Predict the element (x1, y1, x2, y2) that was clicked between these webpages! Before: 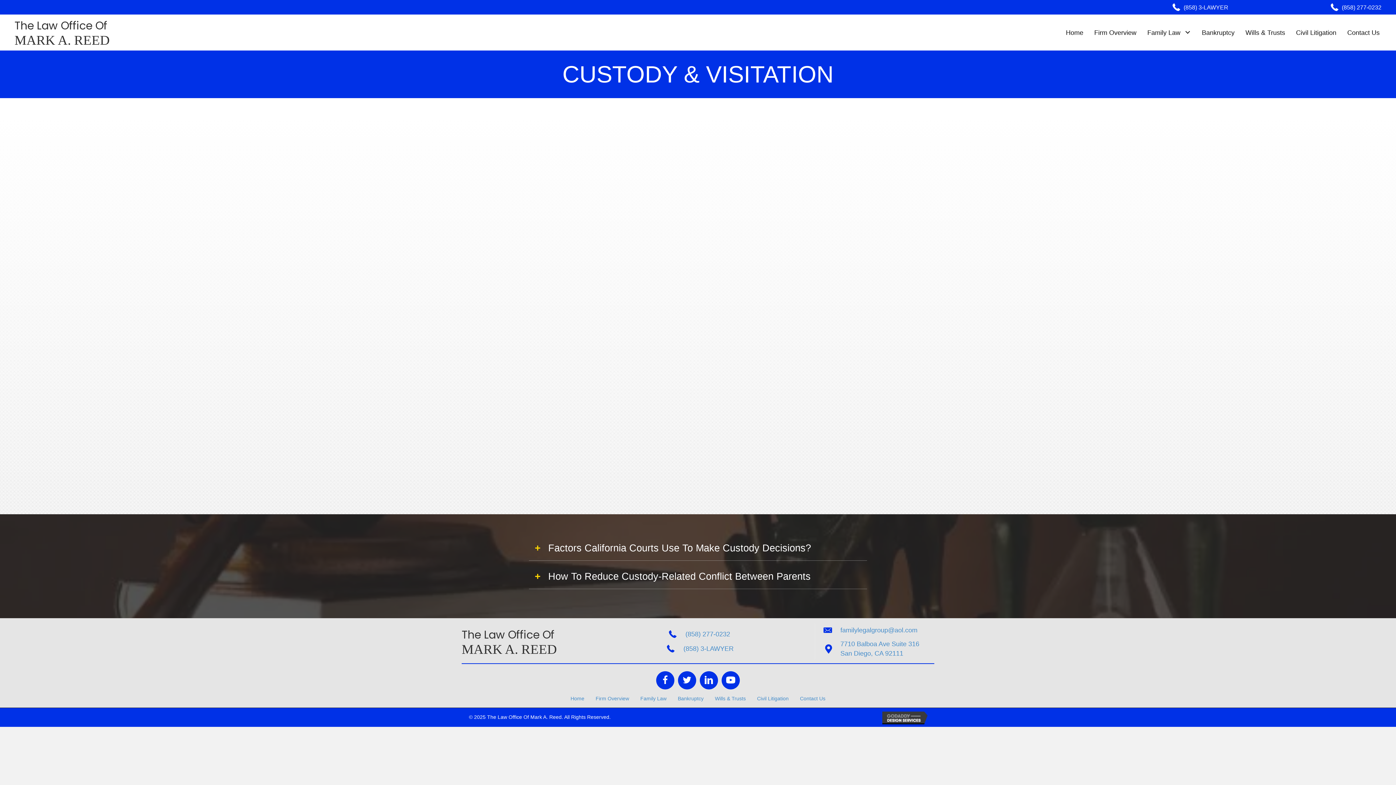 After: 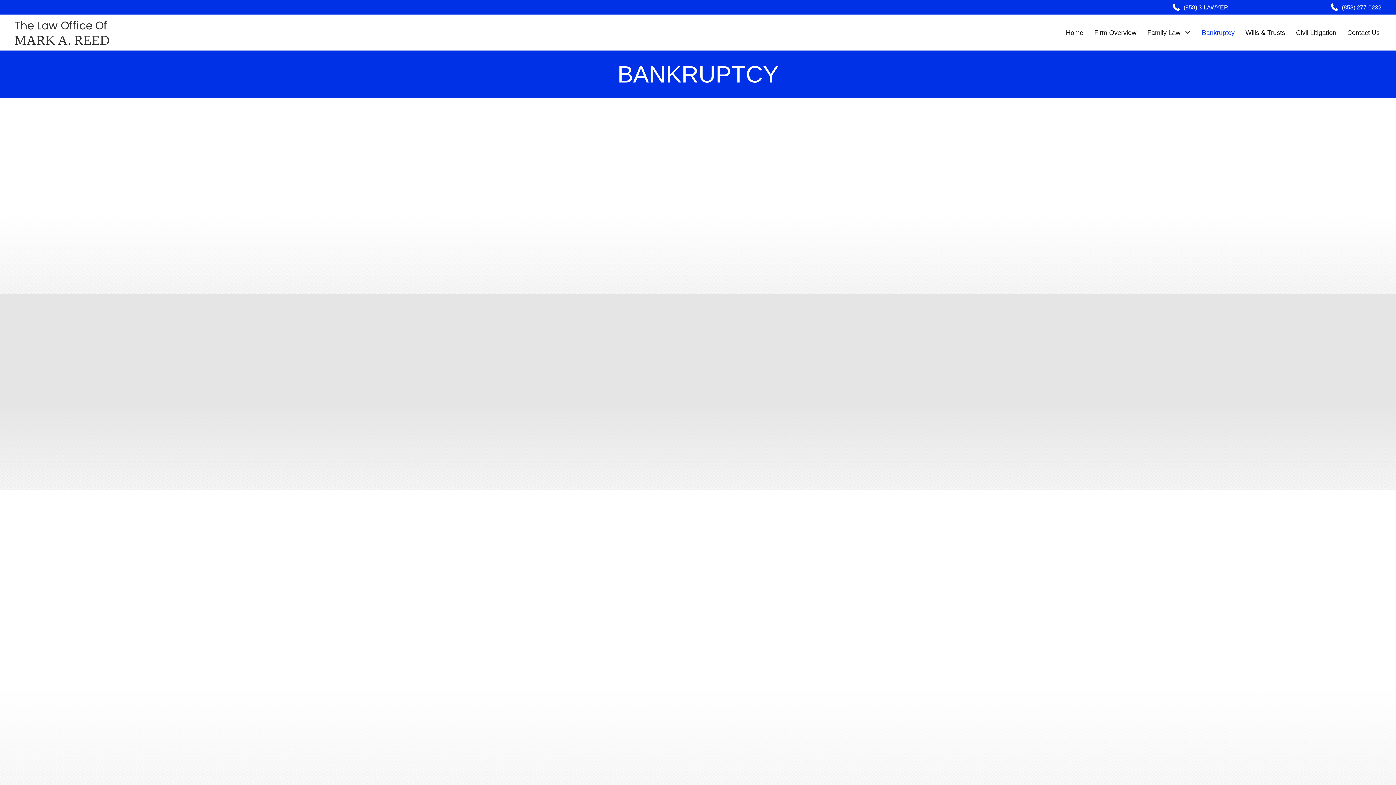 Action: bbox: (1196, 25, 1240, 39) label: Bankruptcy